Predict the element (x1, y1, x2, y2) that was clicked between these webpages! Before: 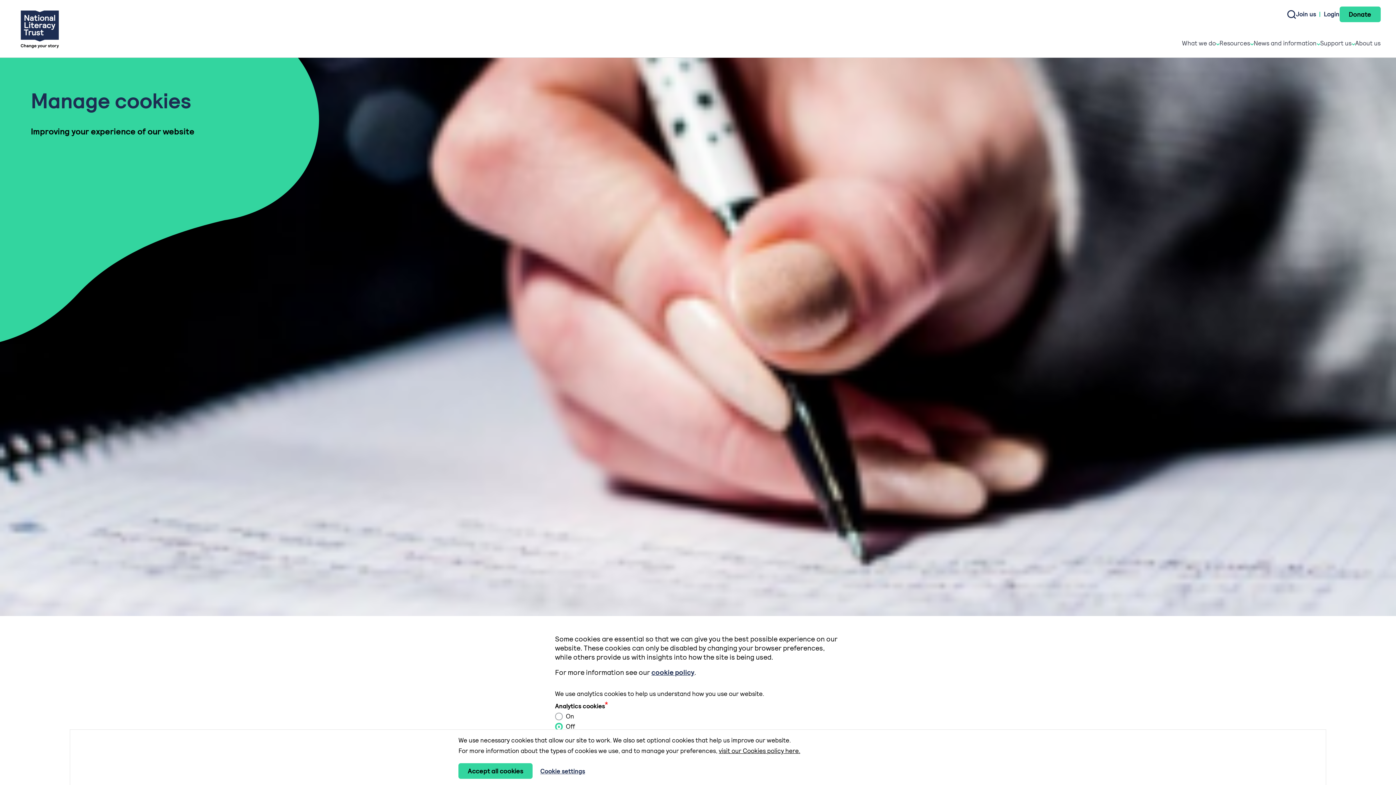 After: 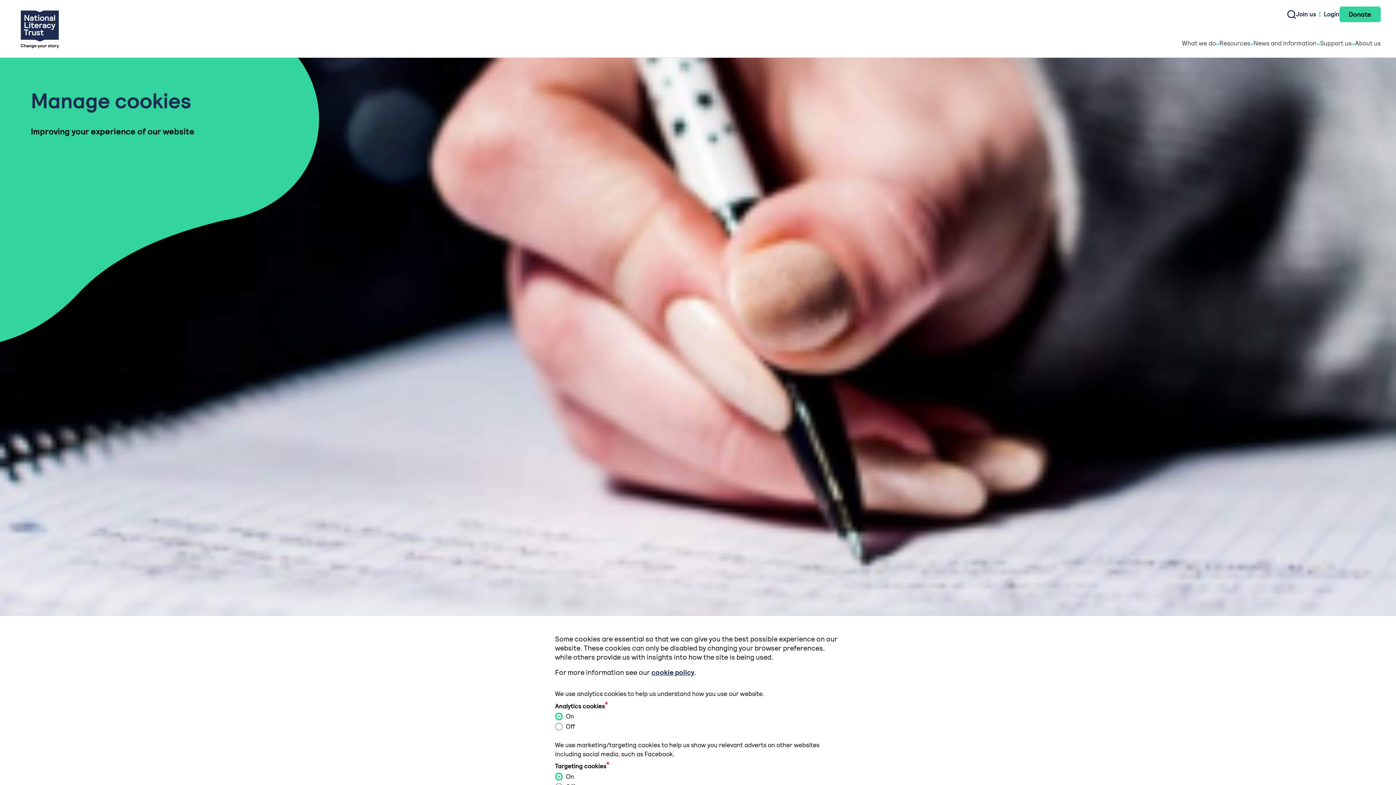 Action: label: Accept all cookies bbox: (458, 763, 532, 779)